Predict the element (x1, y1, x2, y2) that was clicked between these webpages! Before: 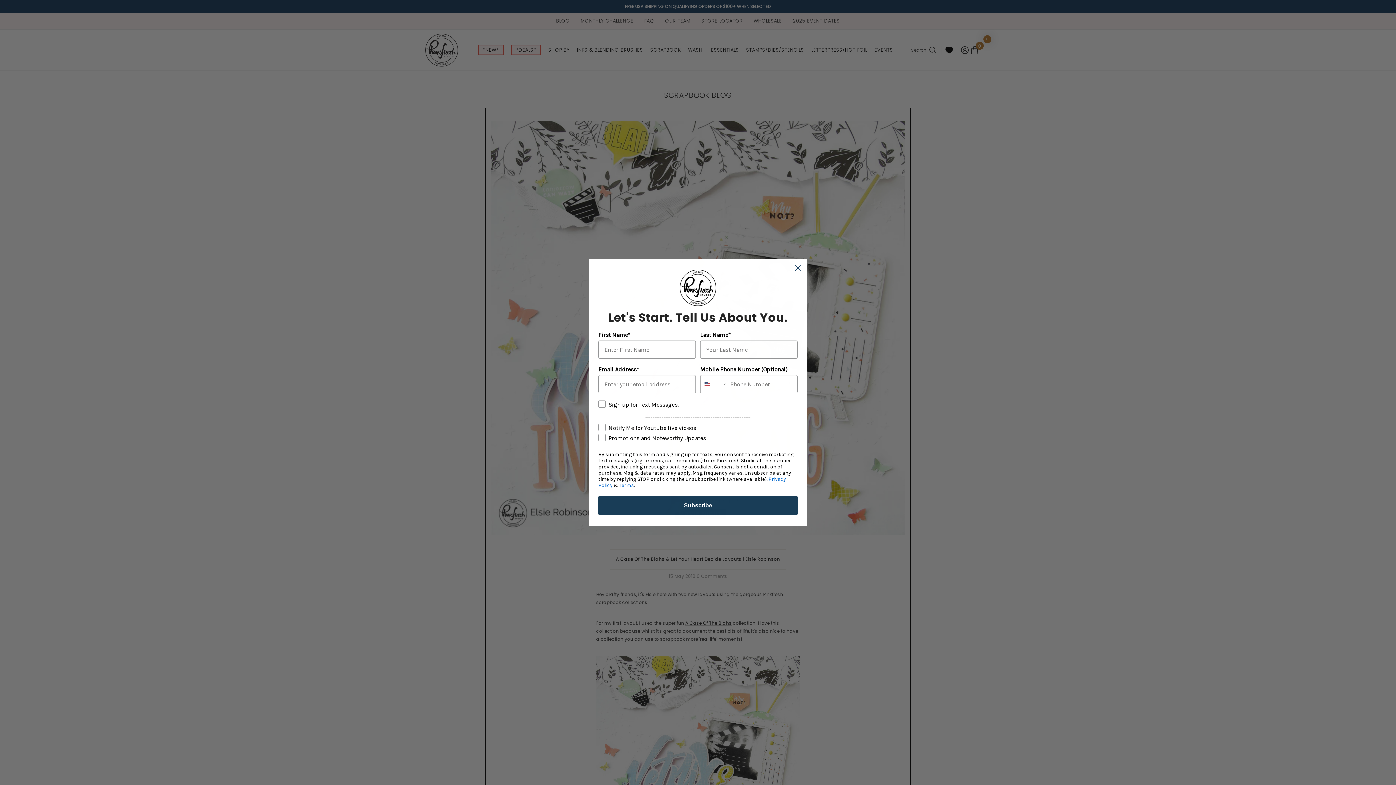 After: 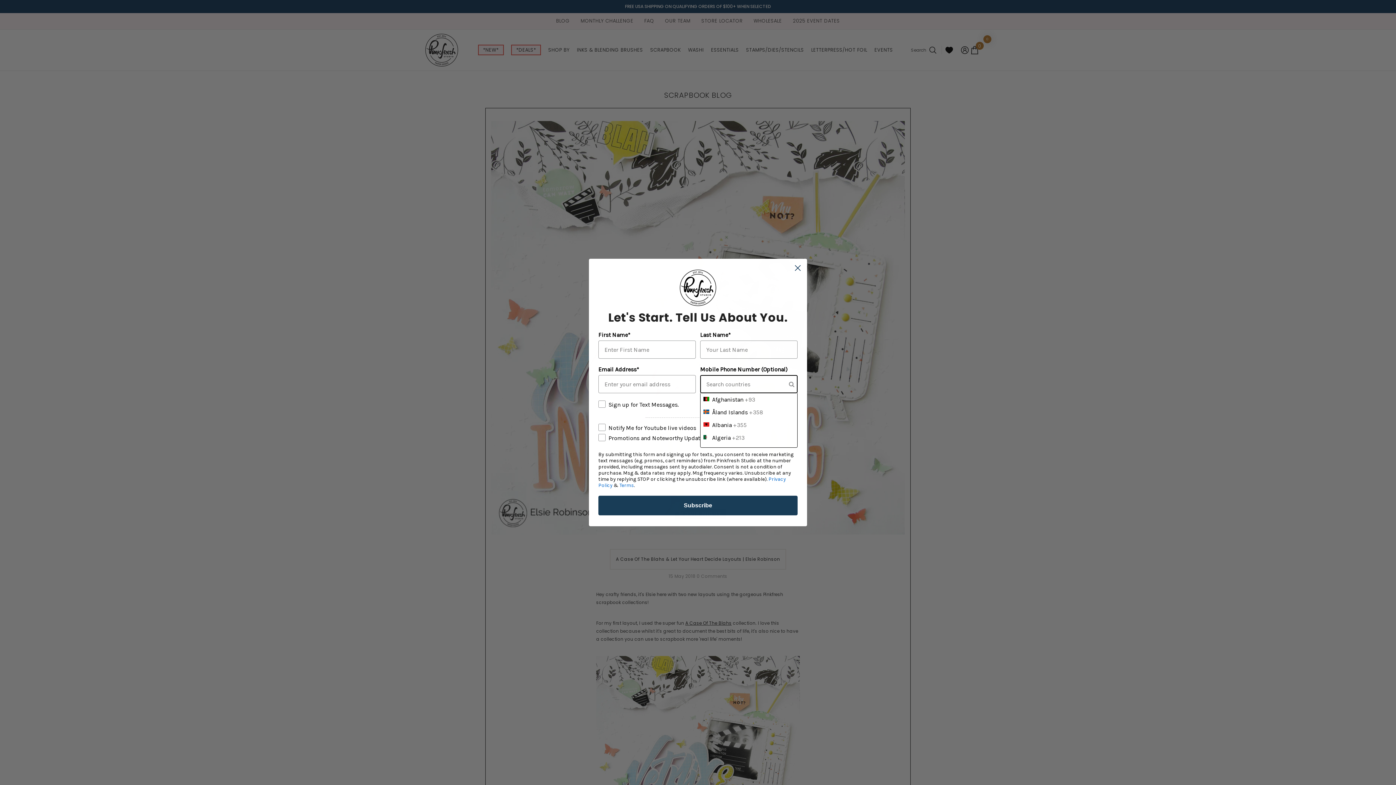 Action: label: Search Countries bbox: (700, 375, 726, 393)